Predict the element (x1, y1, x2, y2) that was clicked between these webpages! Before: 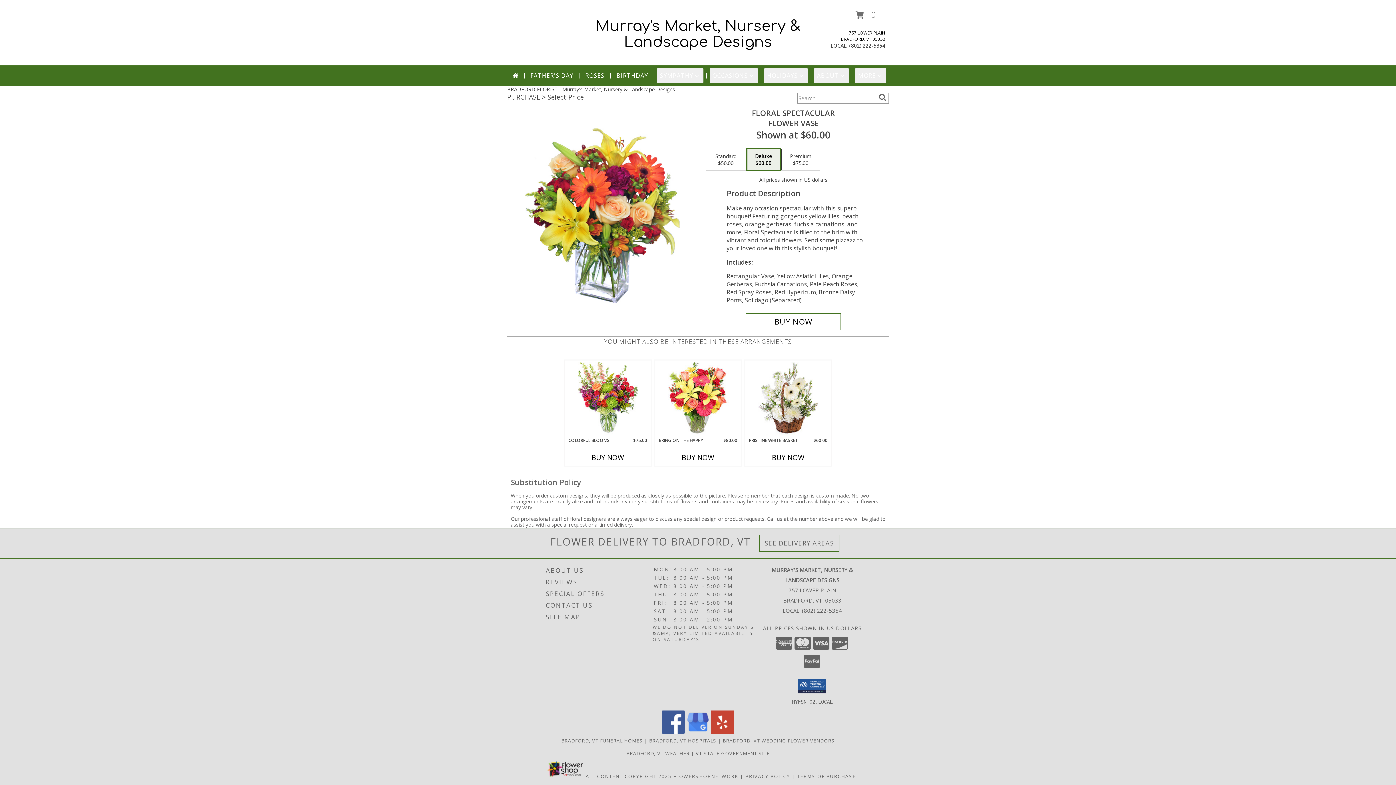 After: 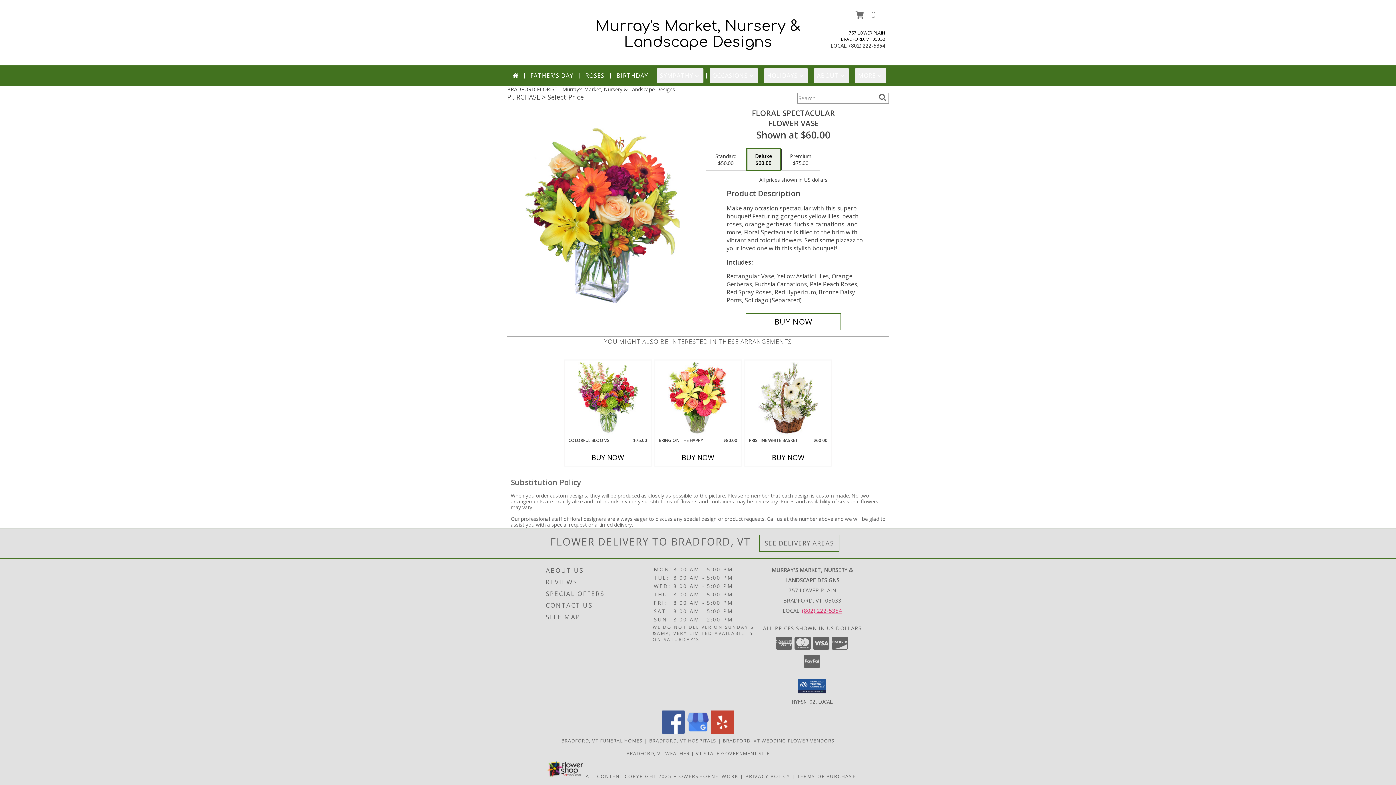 Action: label: Call local number: +1-802-222-5354 bbox: (802, 607, 842, 614)